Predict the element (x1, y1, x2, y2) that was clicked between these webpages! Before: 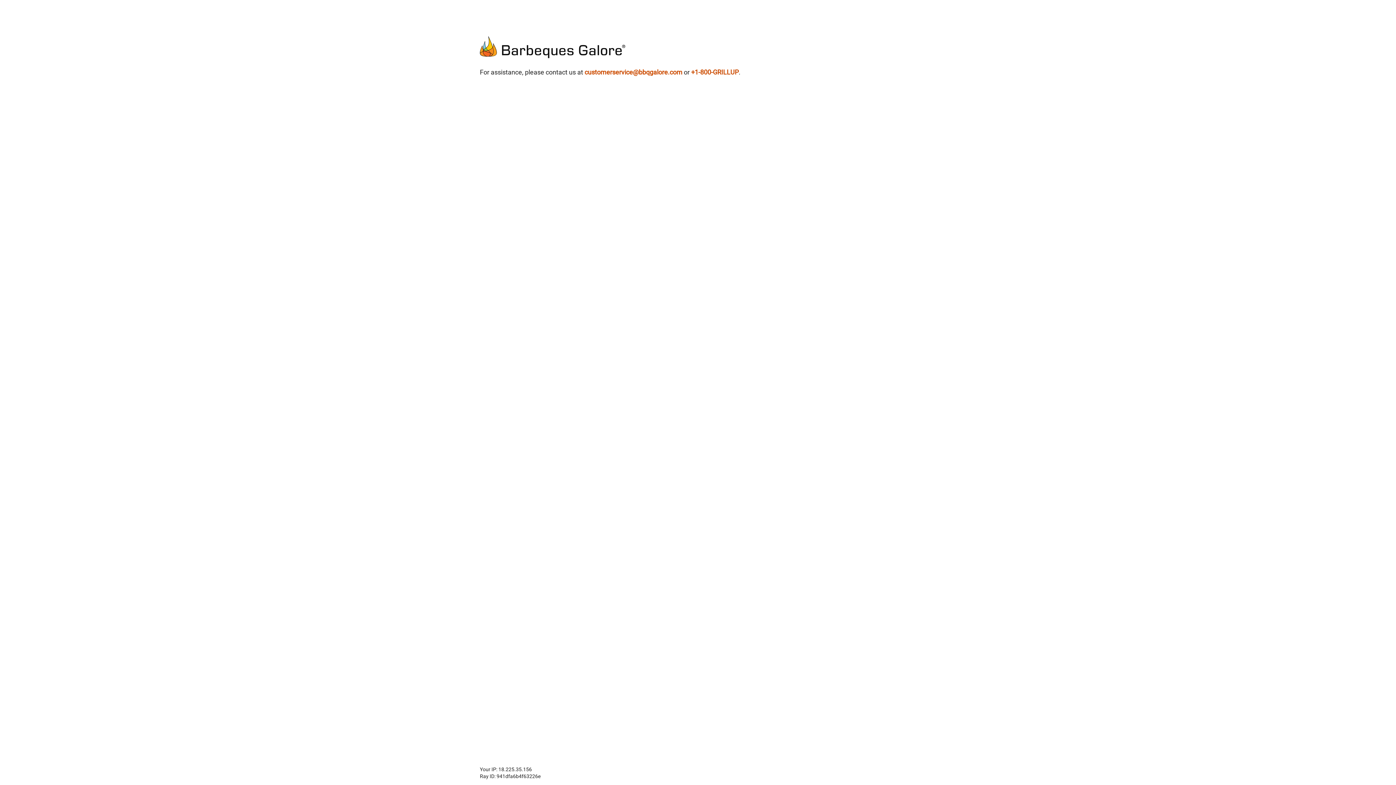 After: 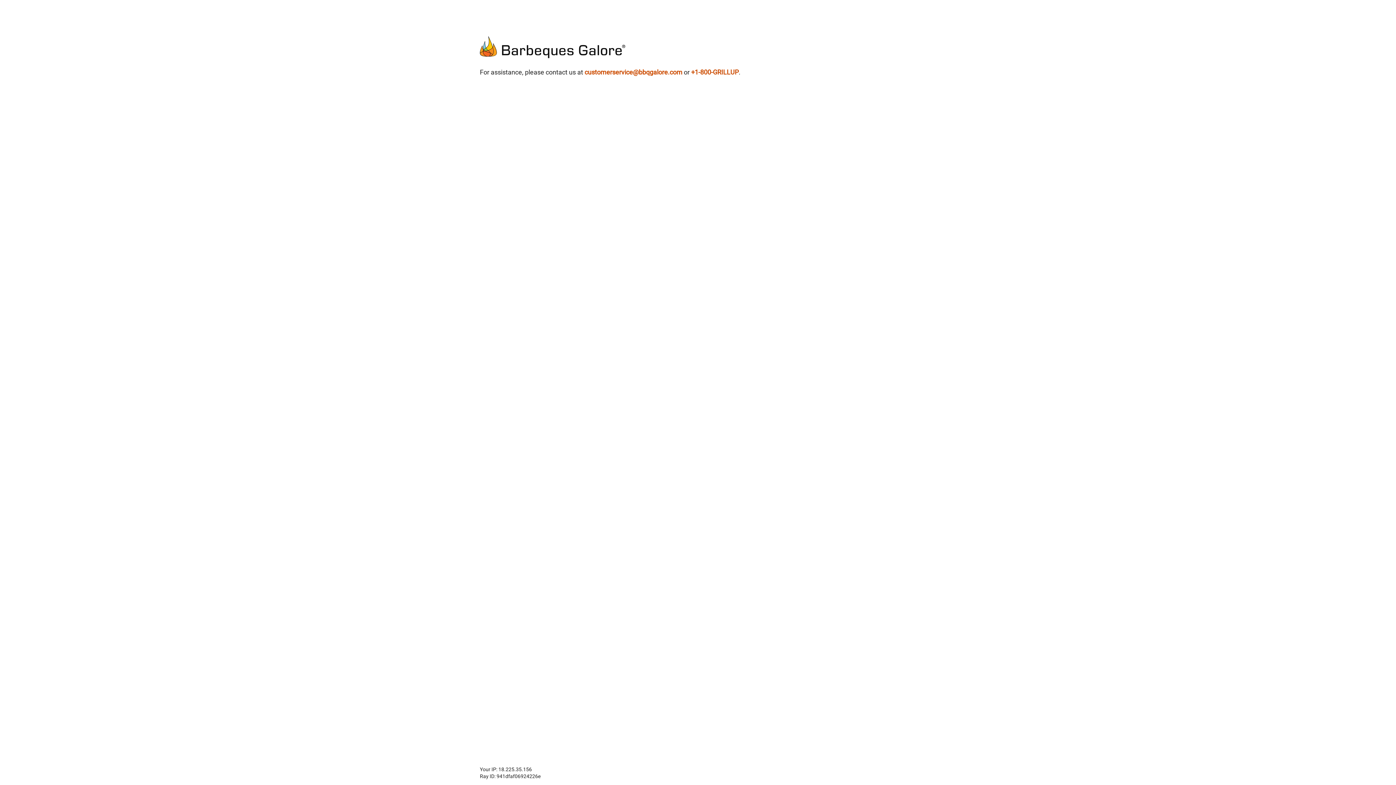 Action: label: +1-800-GRILLUP bbox: (691, 67, 738, 76)